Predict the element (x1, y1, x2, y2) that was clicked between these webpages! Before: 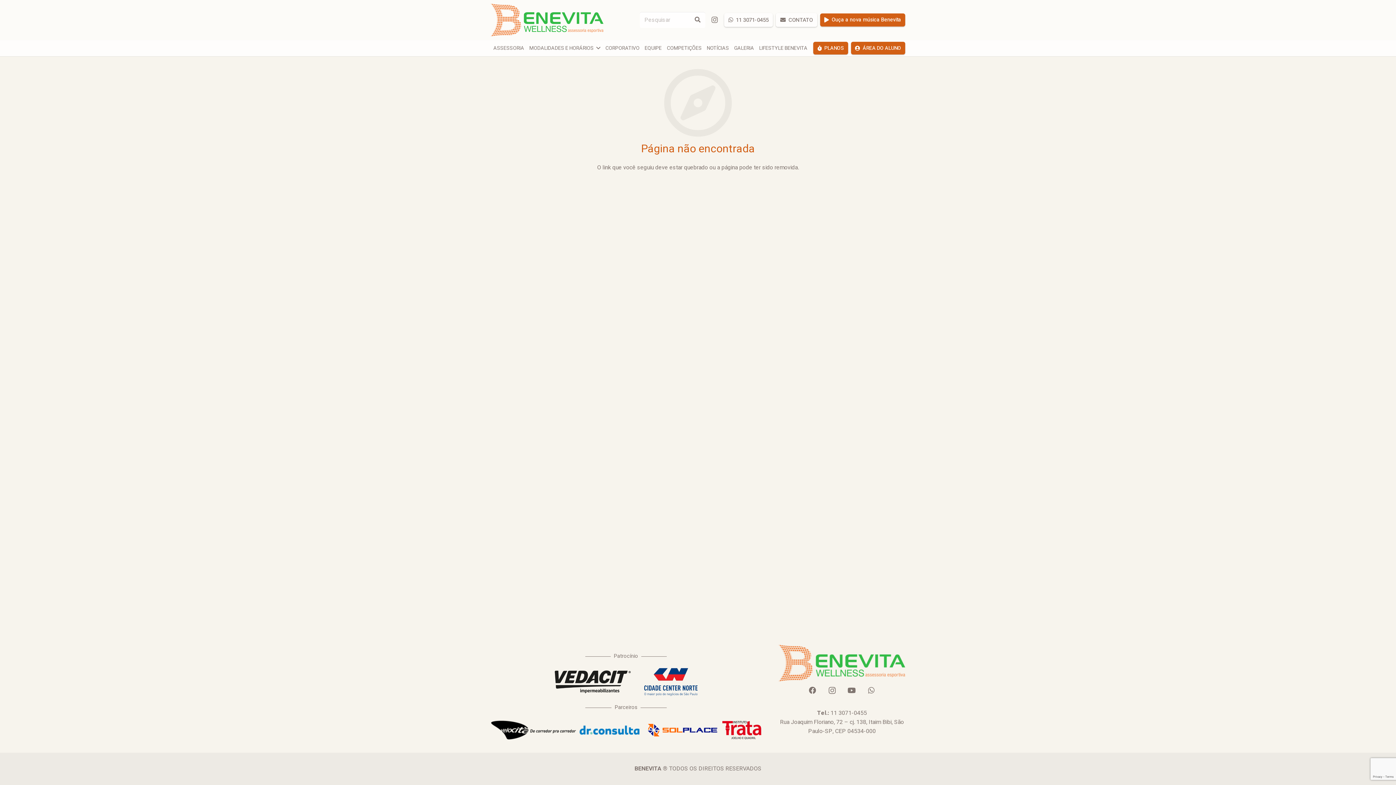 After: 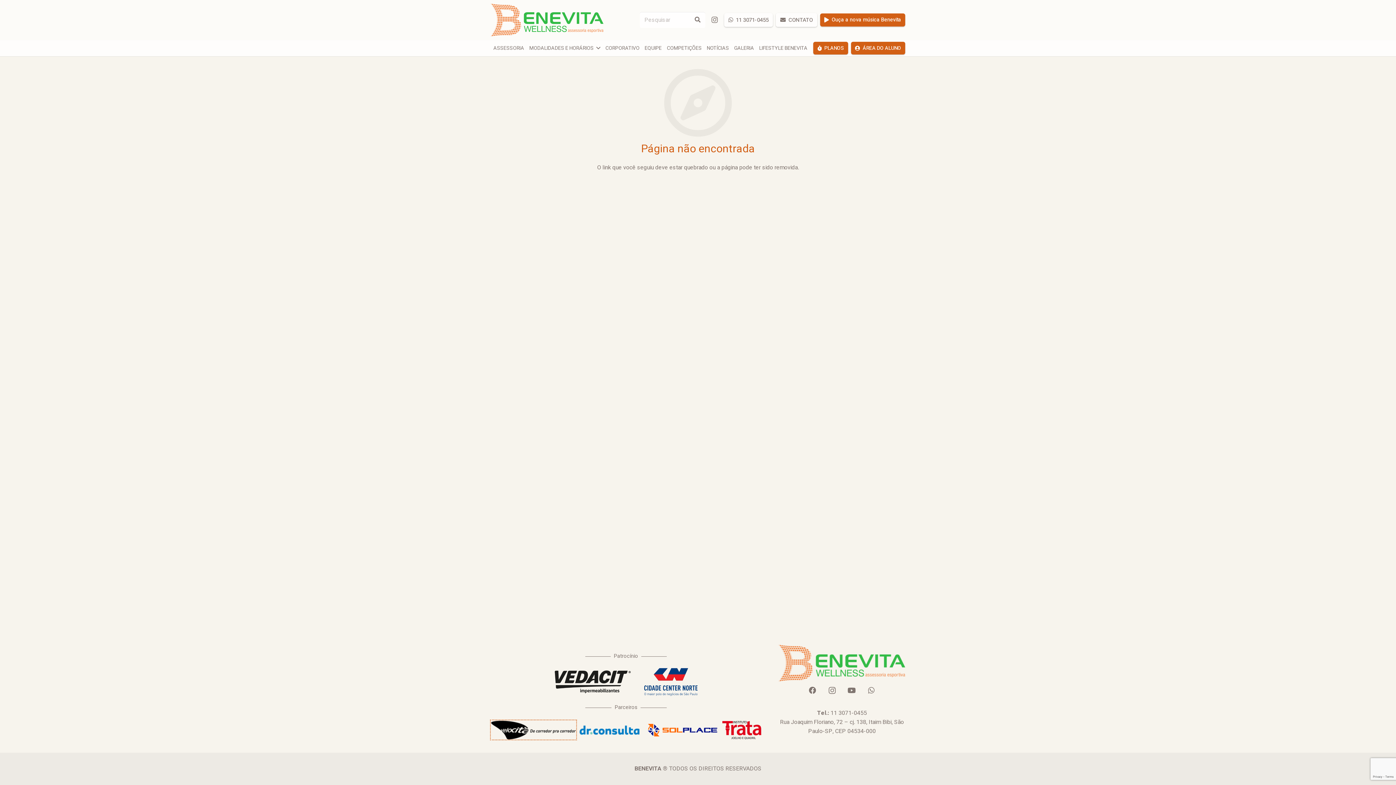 Action: bbox: (490, 720, 576, 740)